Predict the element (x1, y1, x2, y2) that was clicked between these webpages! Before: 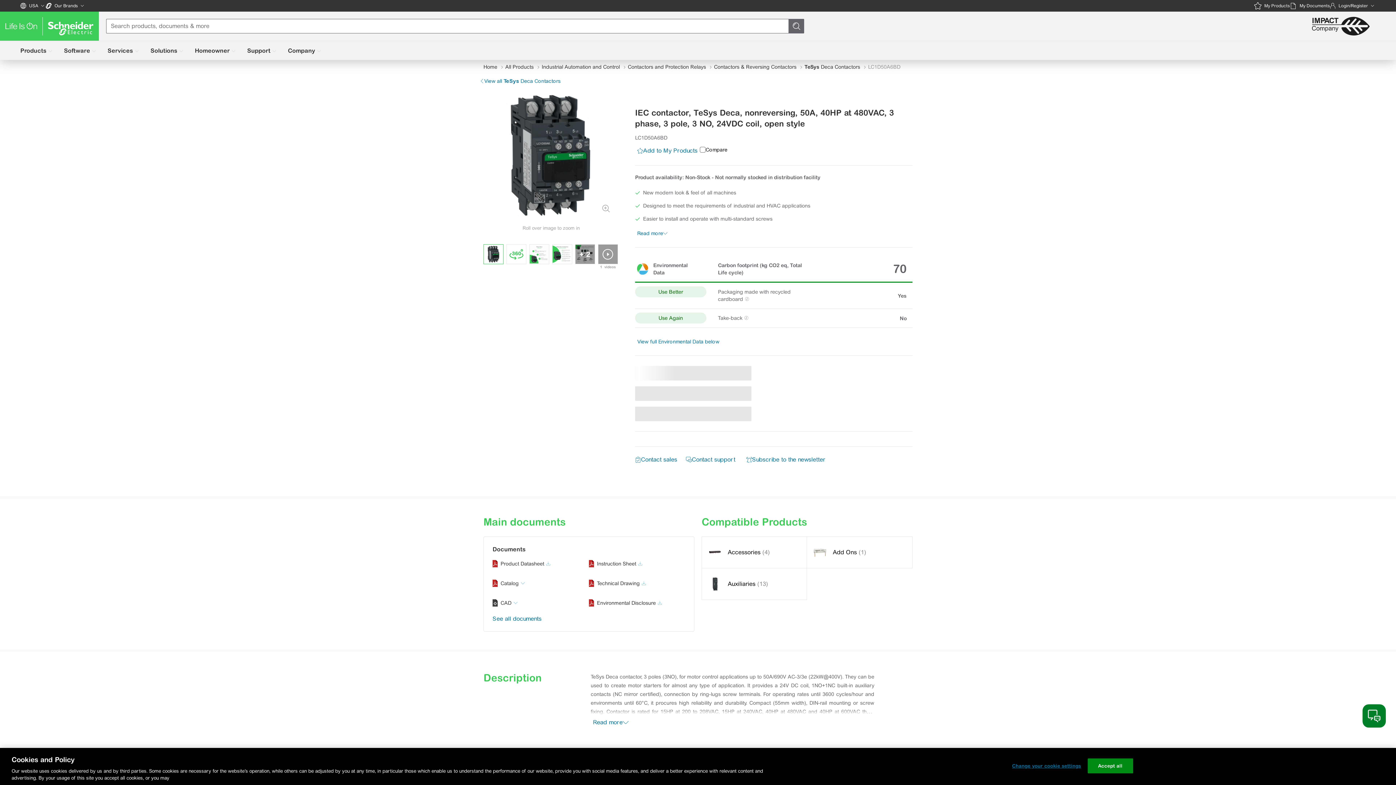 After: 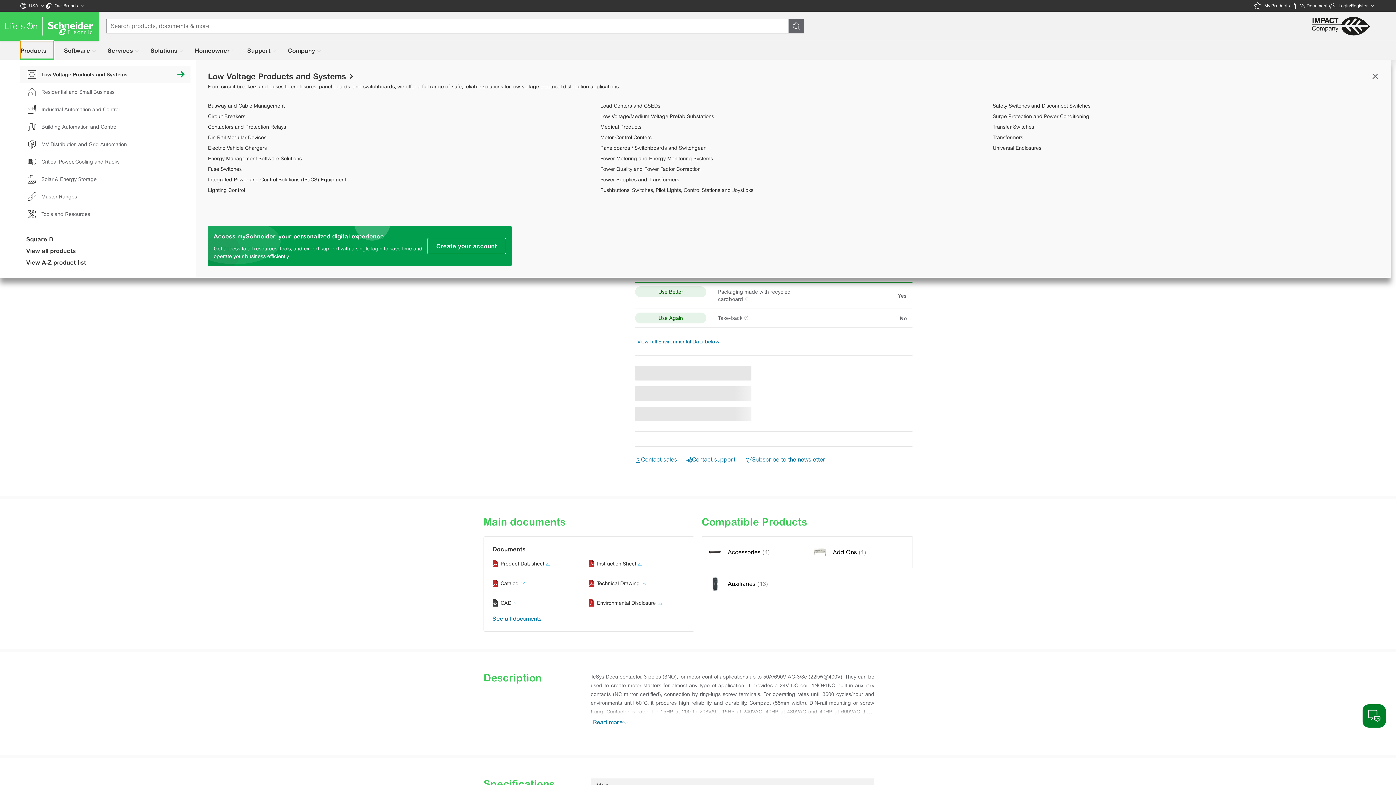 Action: bbox: (20, 41, 53, 60) label: Products